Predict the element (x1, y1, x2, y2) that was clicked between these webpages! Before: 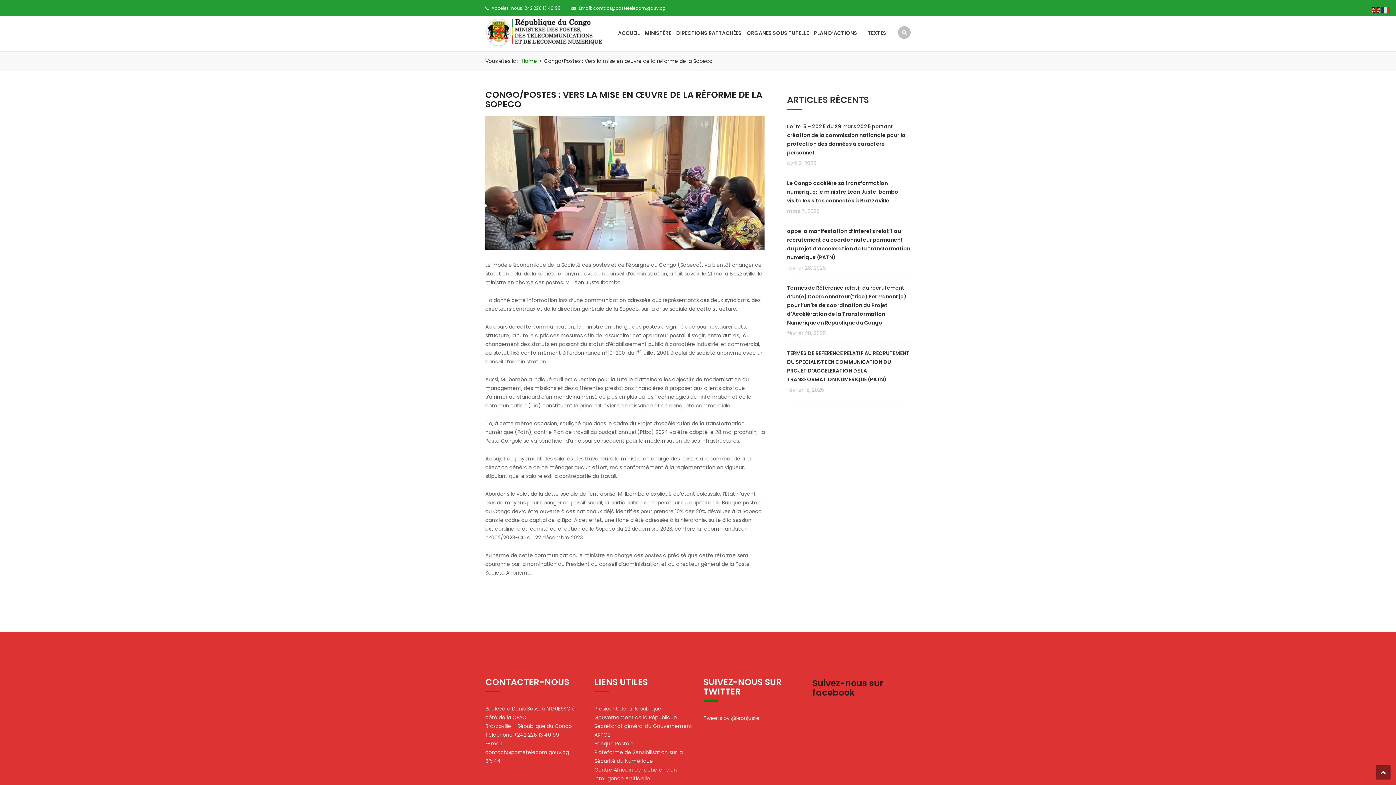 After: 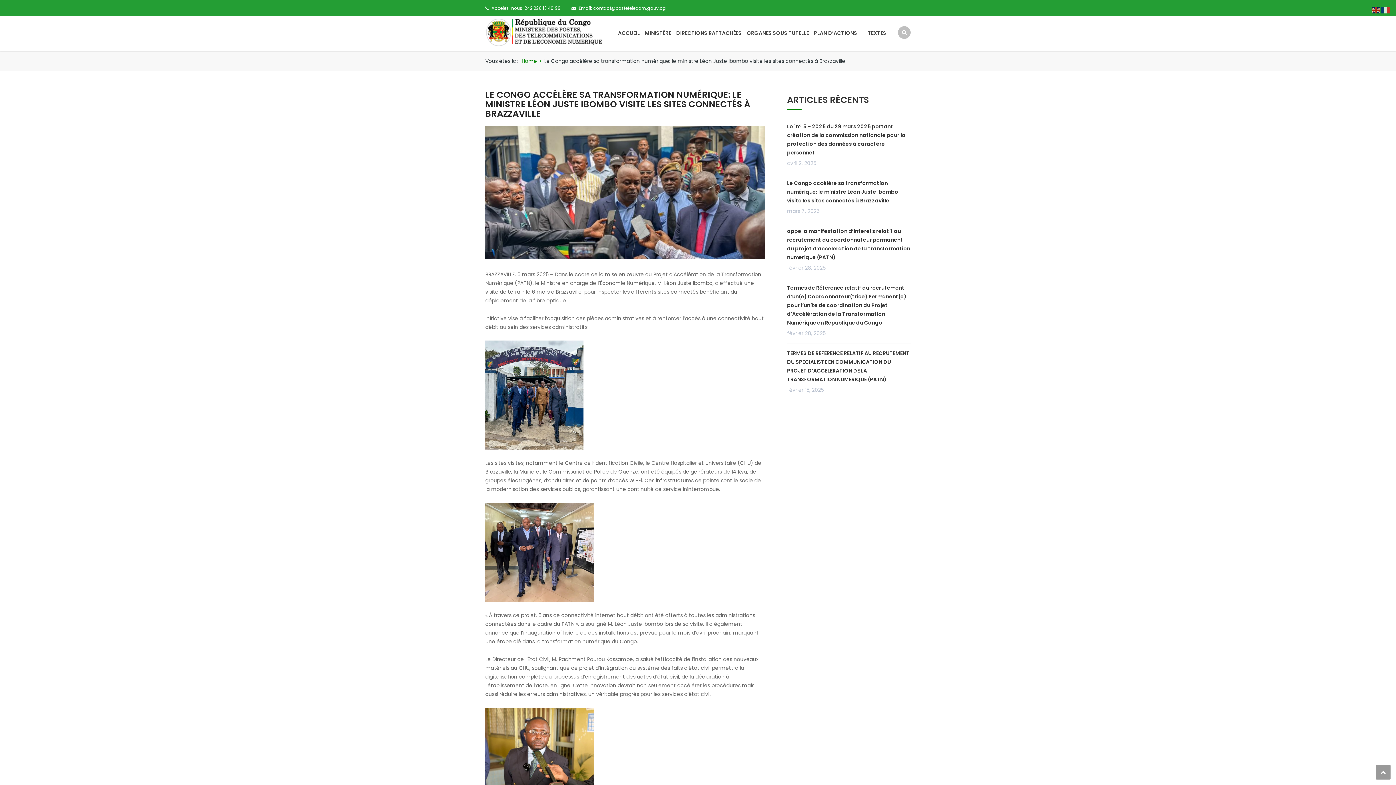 Action: label: Le Congo accélère sa transformation numérique: le ministre Léon Juste Ibombo visite les sites connectés à Brazzaville bbox: (787, 178, 910, 205)